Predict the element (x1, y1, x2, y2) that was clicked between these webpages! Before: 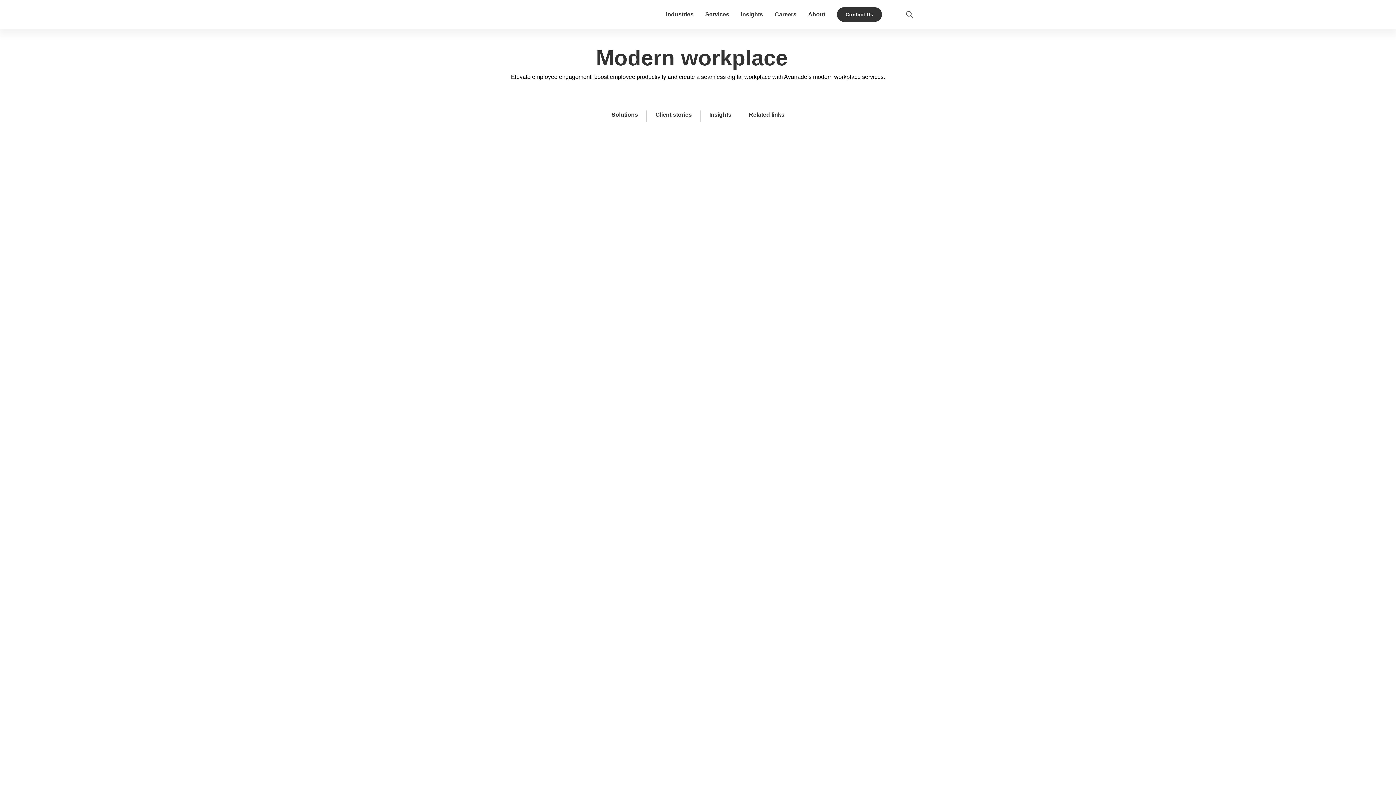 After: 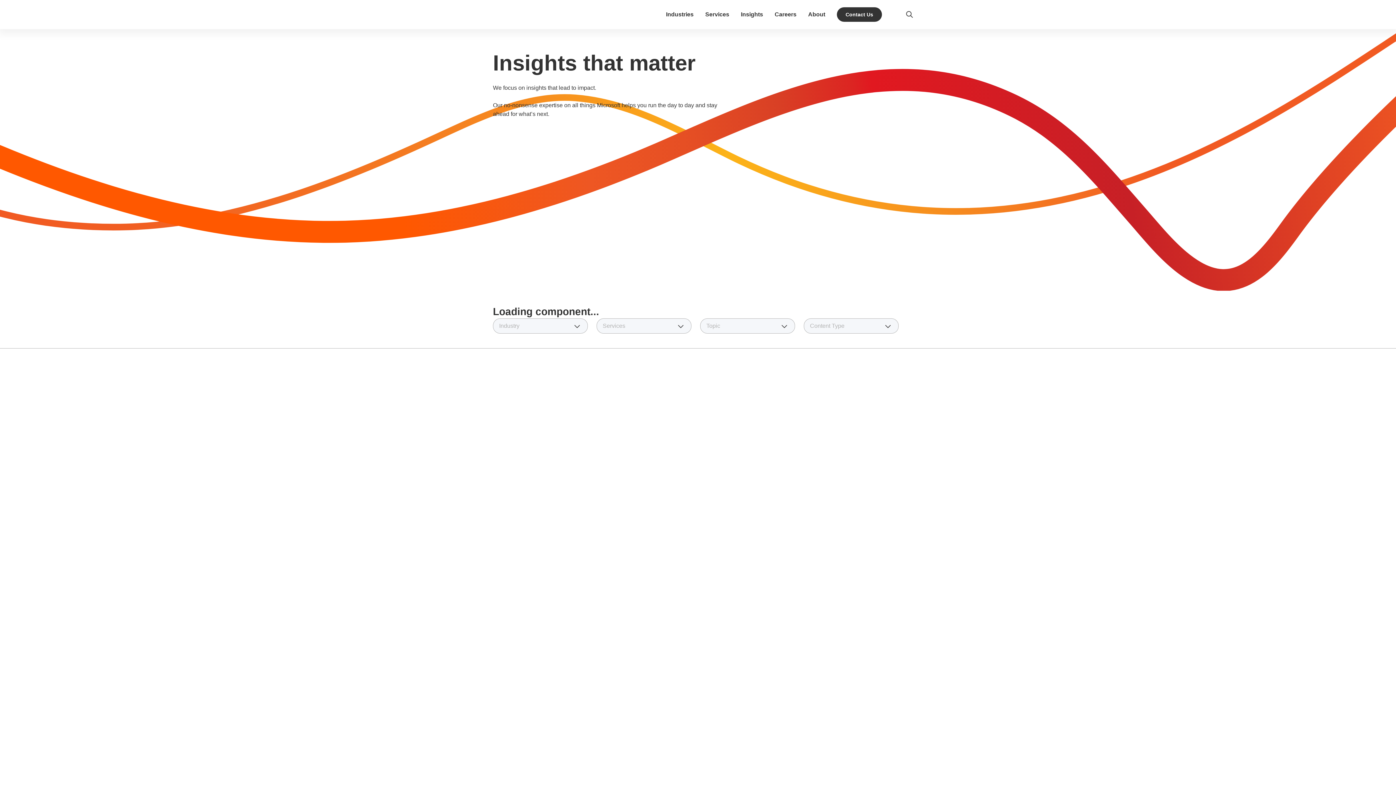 Action: bbox: (741, 11, 763, 17) label: Insights